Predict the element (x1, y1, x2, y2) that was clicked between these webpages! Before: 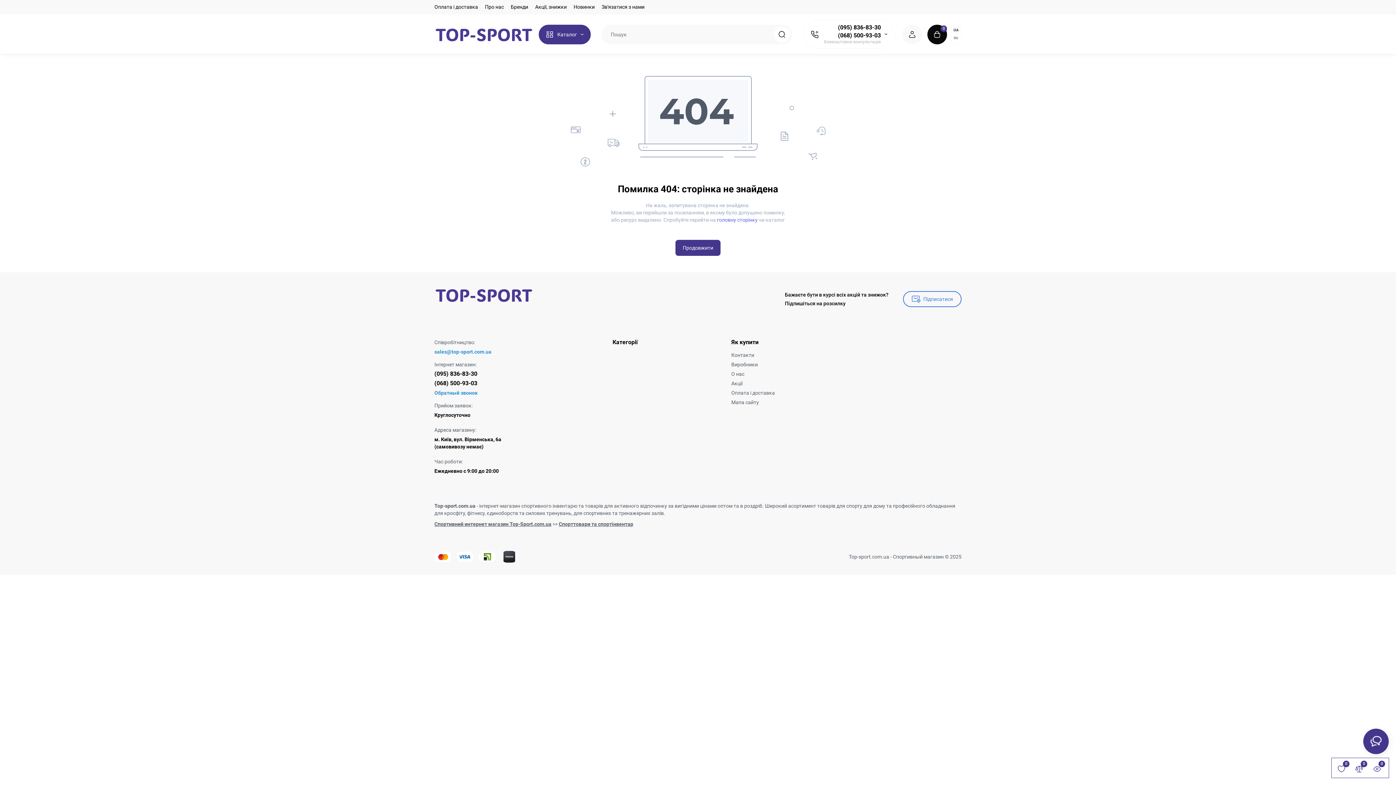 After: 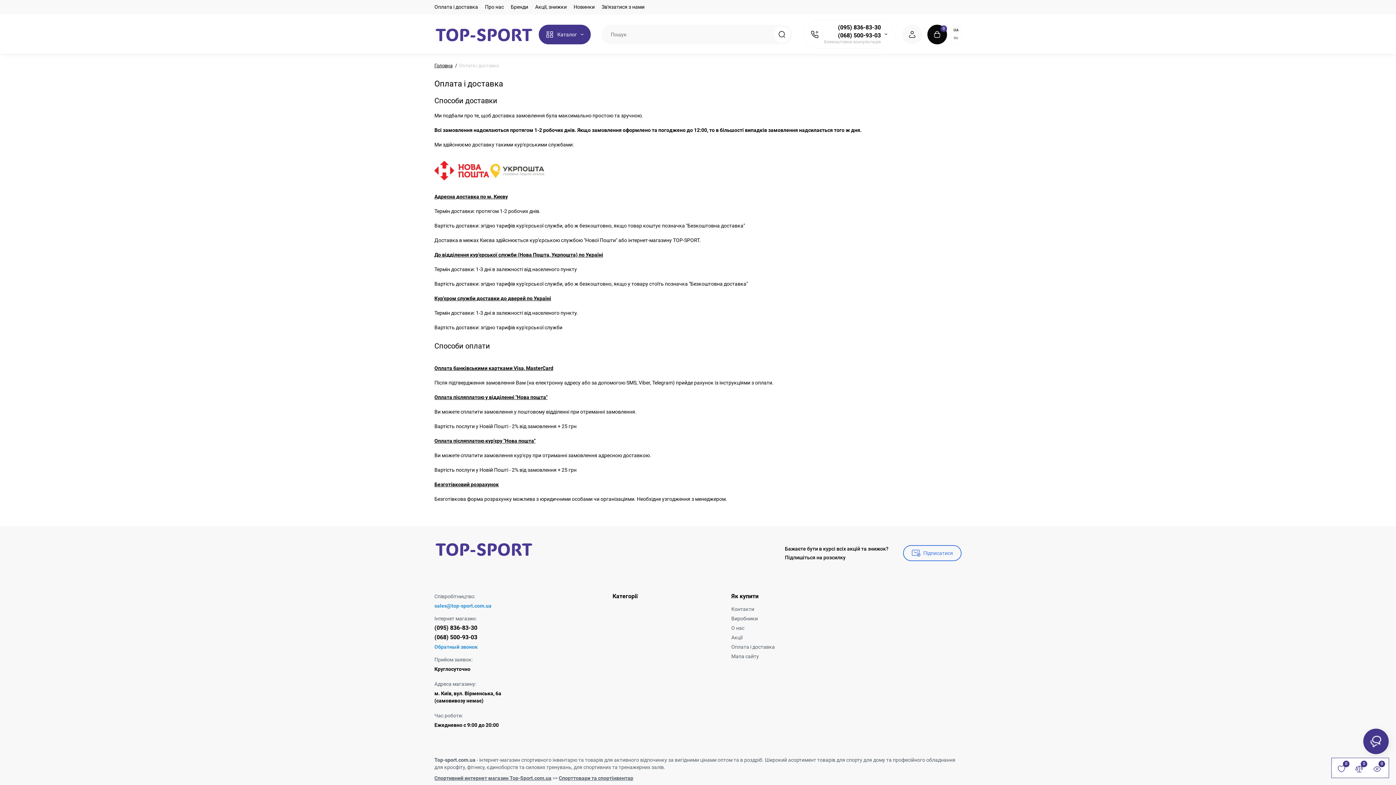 Action: bbox: (434, 1, 481, 12) label: Оплата і доставка